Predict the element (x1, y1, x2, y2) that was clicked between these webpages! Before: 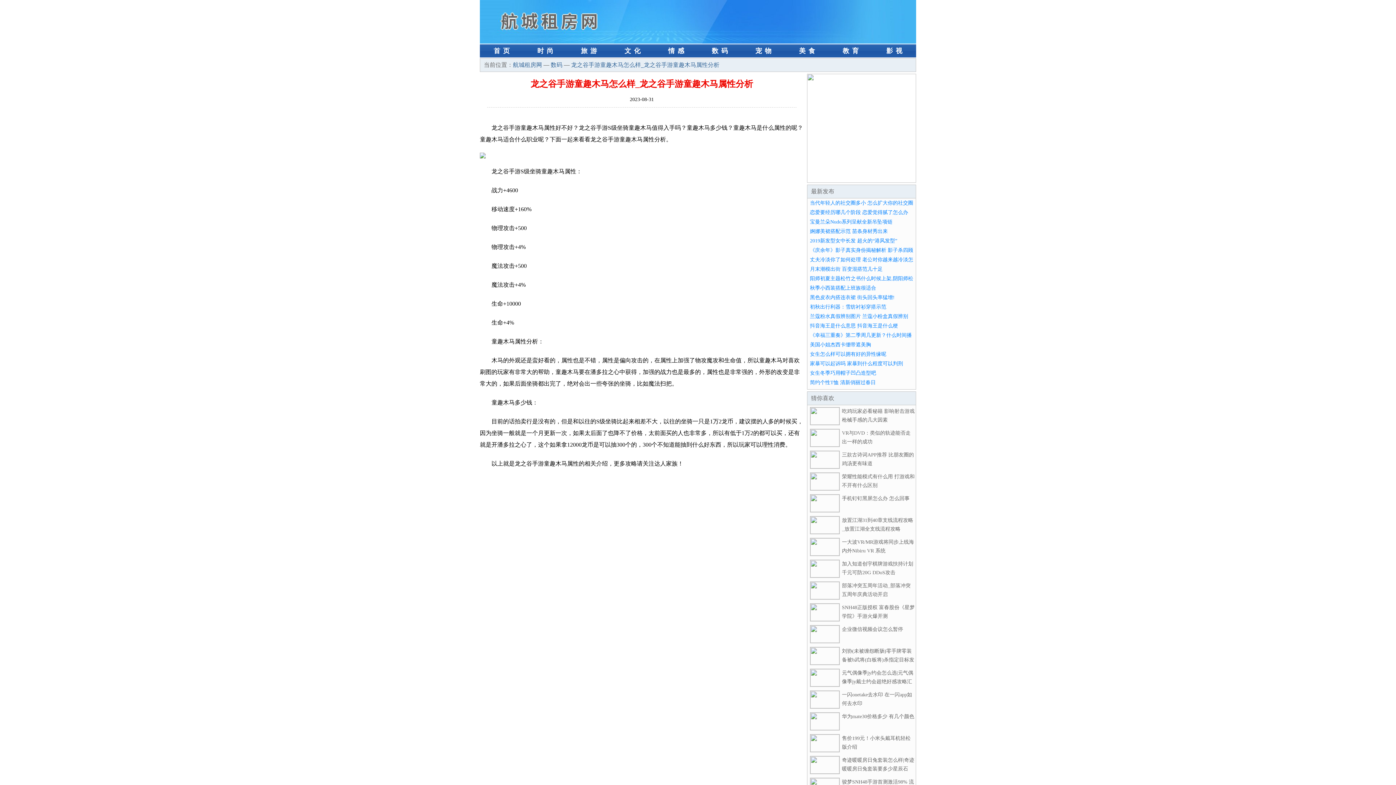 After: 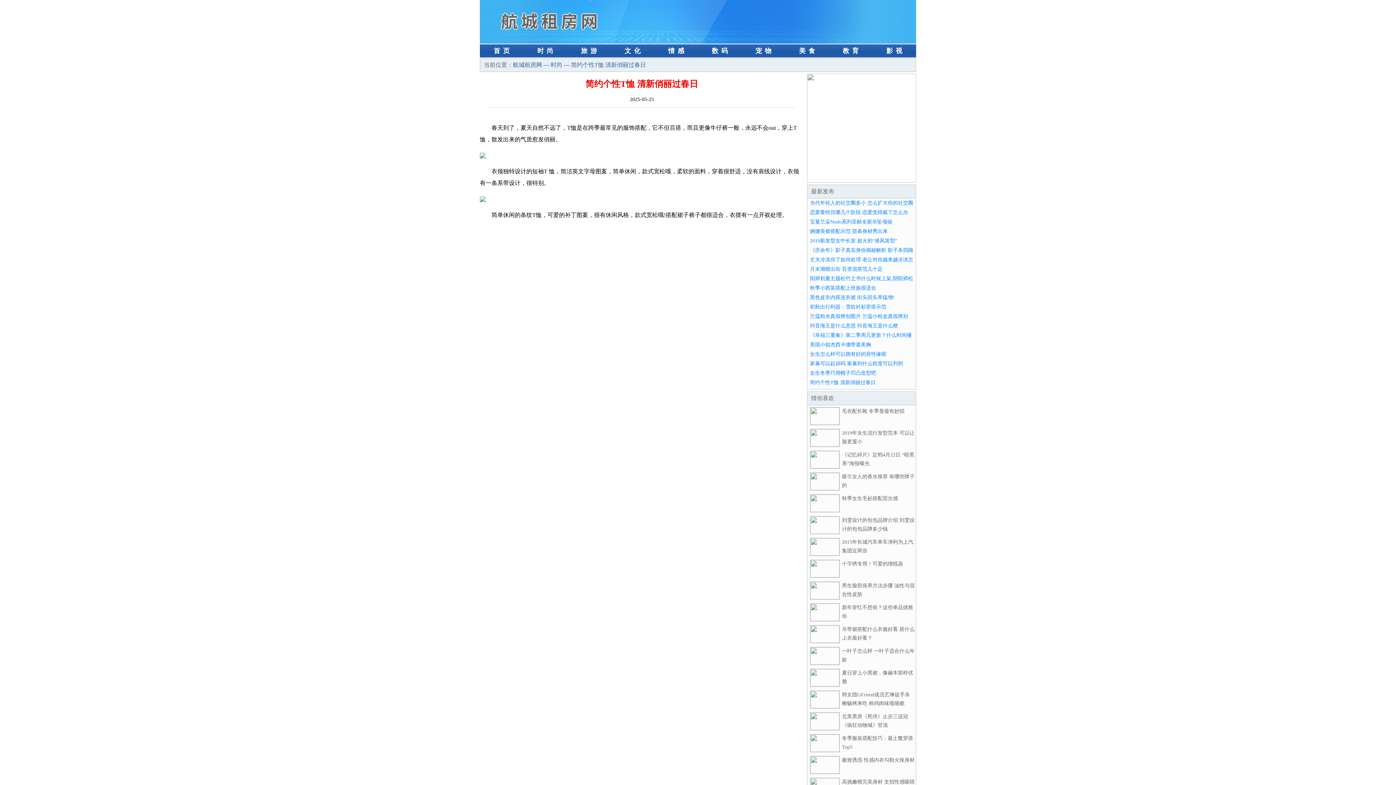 Action: bbox: (810, 380, 876, 385) label: 简约个性T恤 清新俏丽过春日